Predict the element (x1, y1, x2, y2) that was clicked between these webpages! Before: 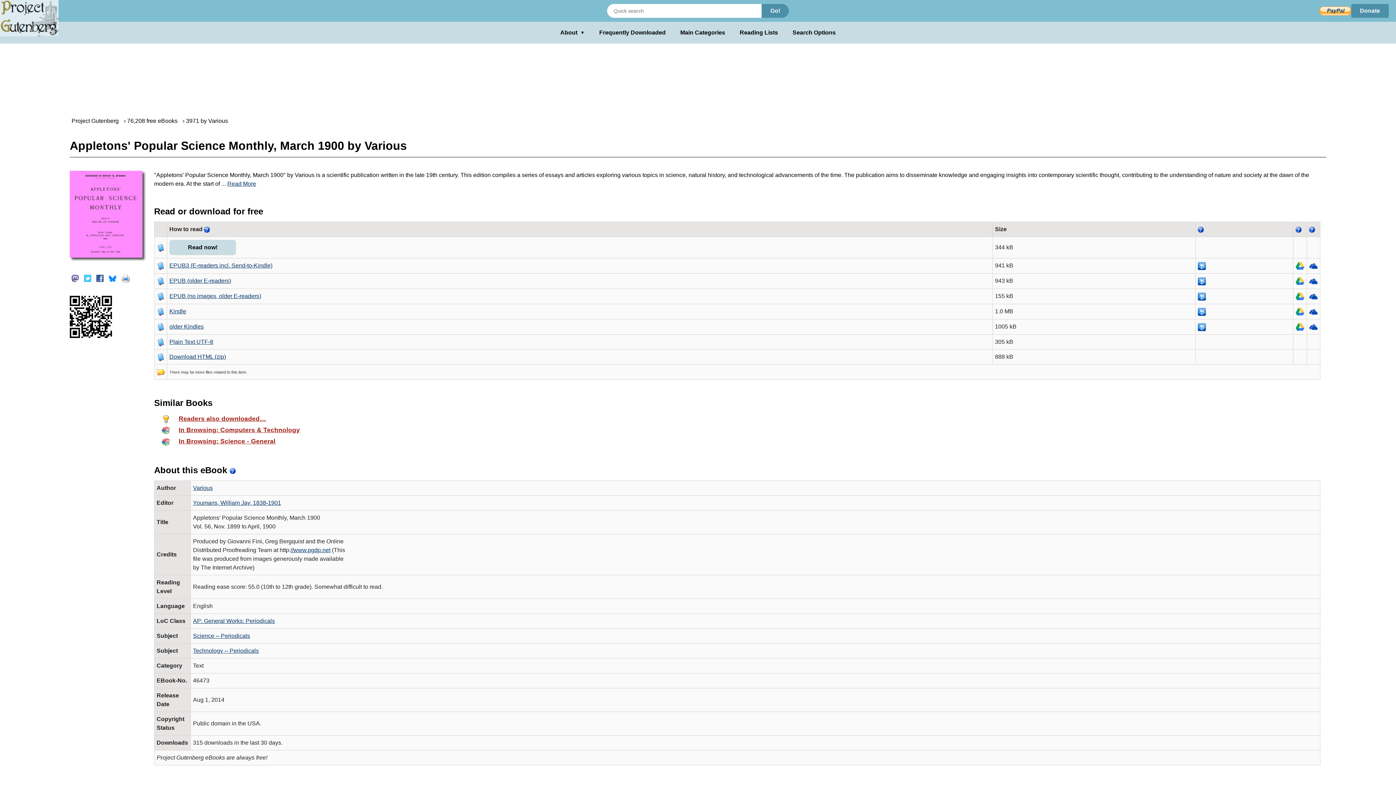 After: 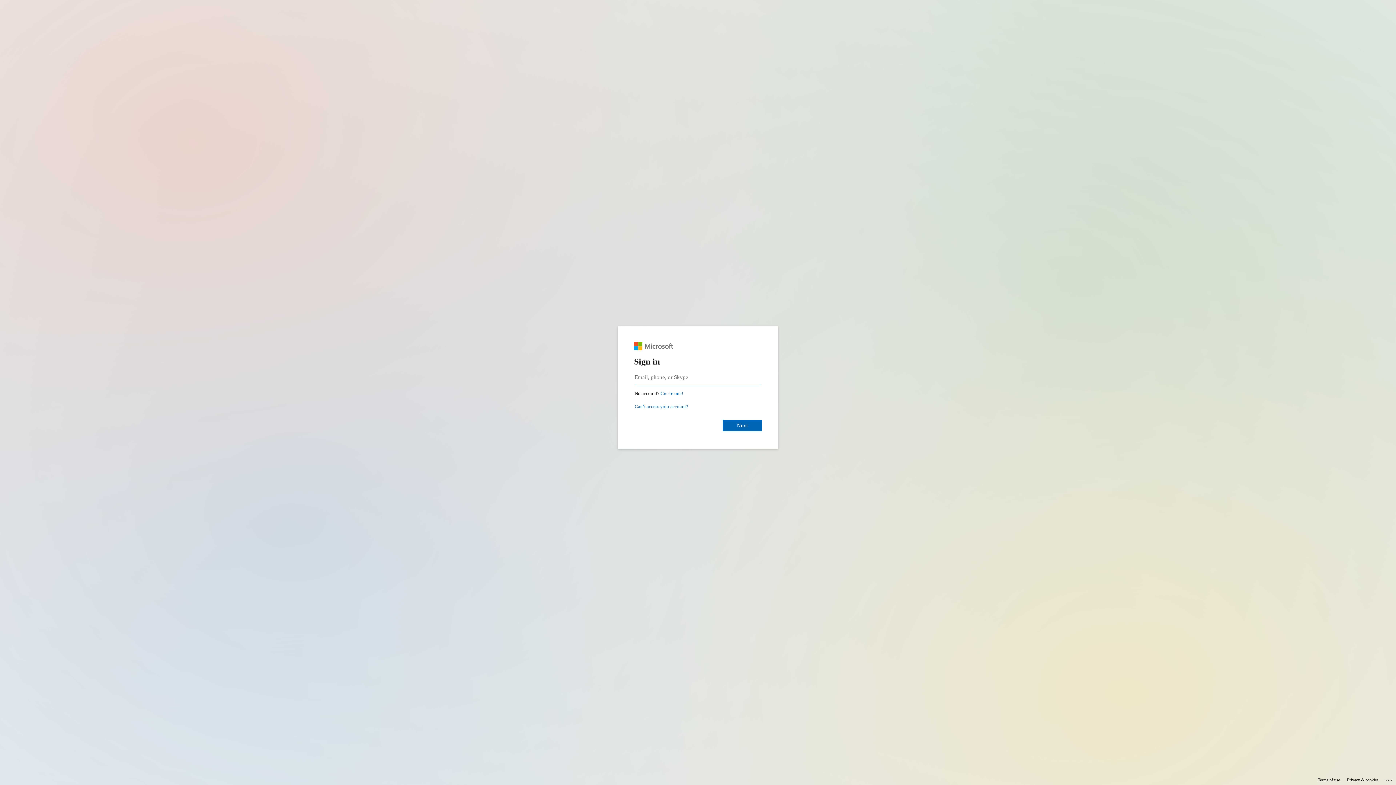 Action: bbox: (1309, 262, 1318, 268)